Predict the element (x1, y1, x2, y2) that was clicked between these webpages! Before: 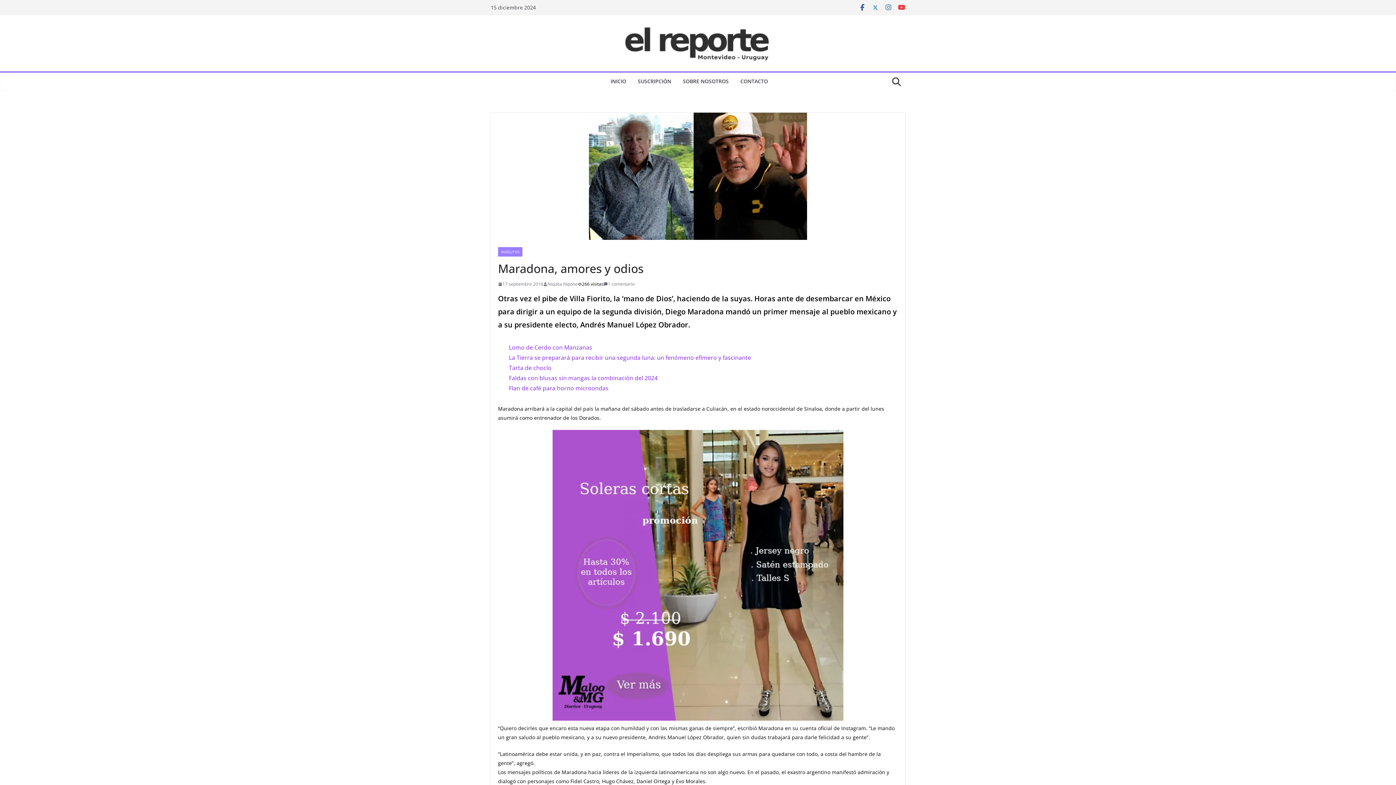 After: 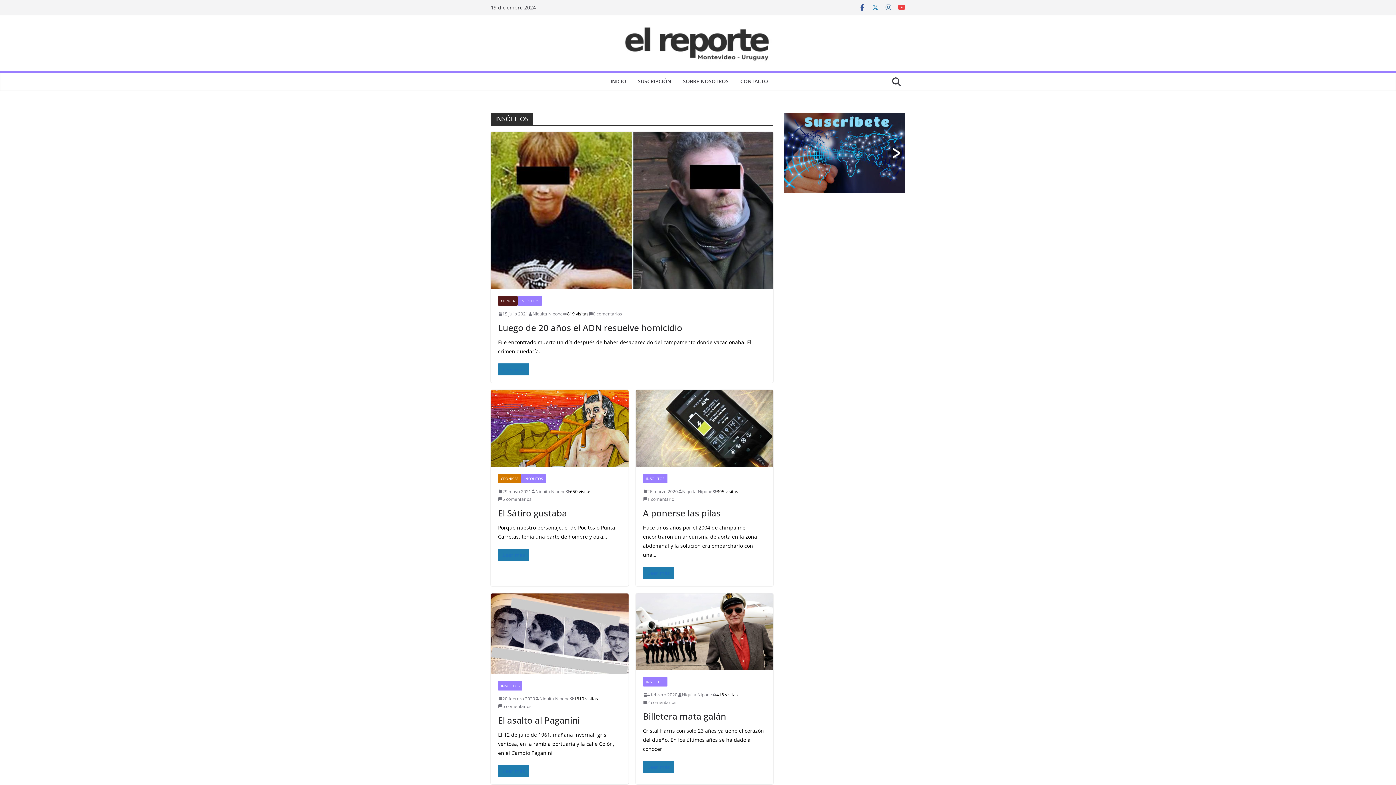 Action: bbox: (498, 247, 522, 256) label: INSÓLITOS